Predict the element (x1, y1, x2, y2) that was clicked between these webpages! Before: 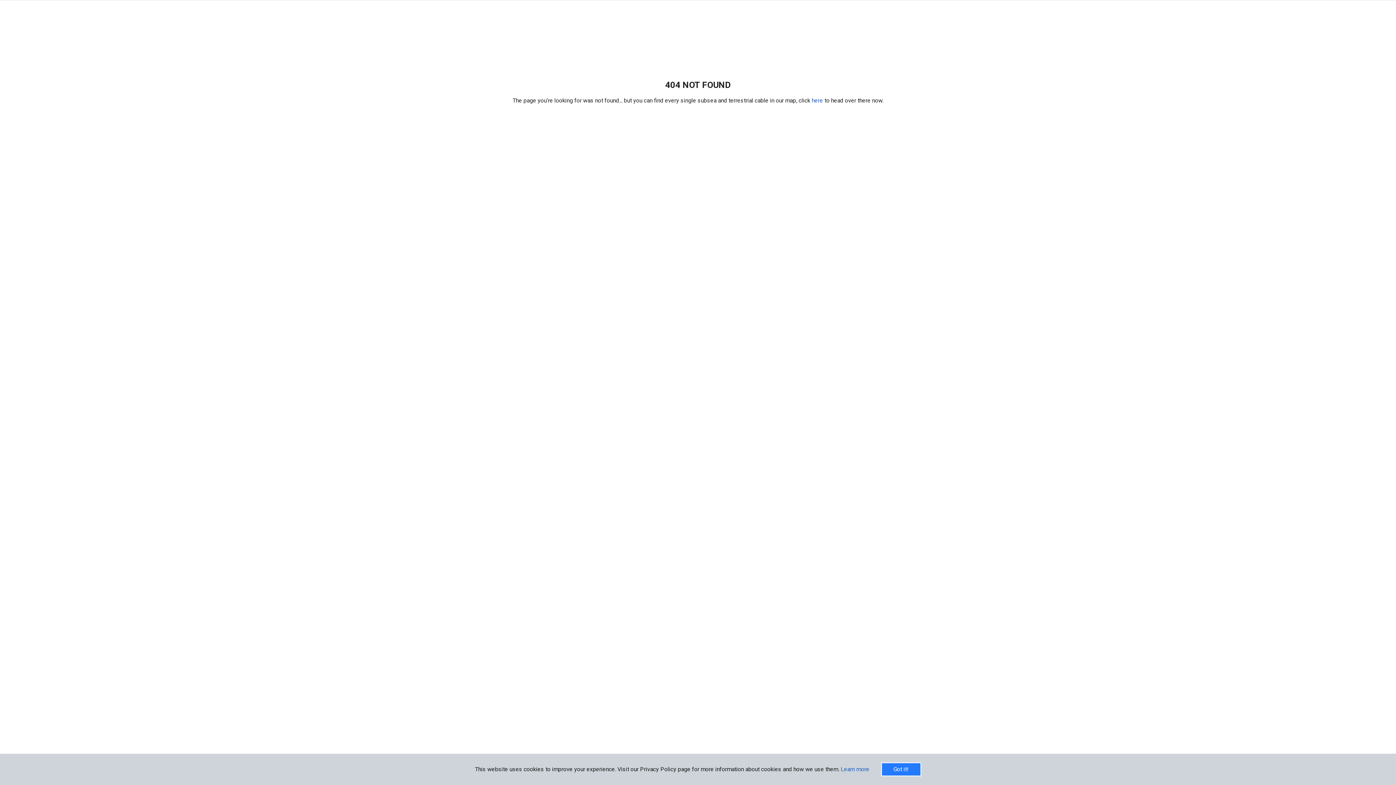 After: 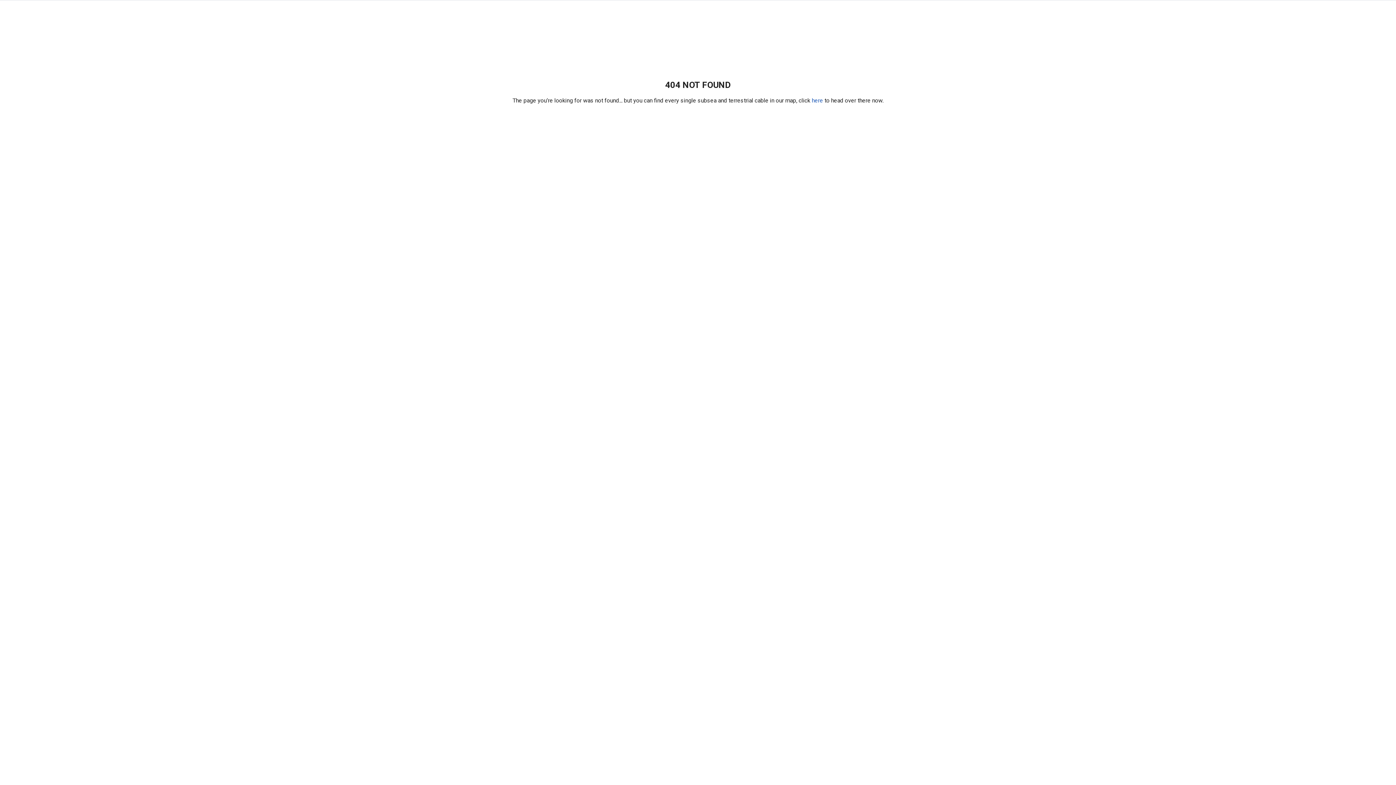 Action: label: Got it! bbox: (881, 762, 921, 776)